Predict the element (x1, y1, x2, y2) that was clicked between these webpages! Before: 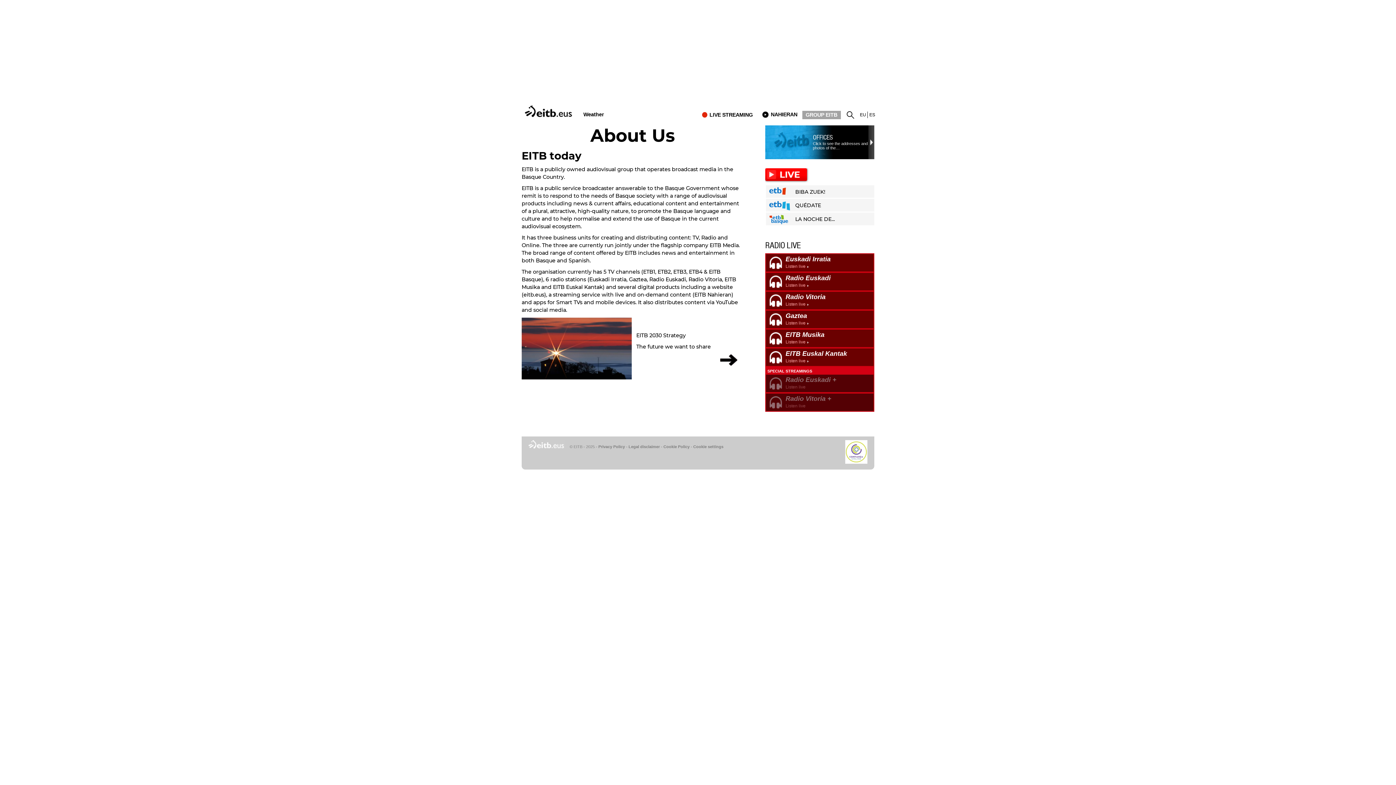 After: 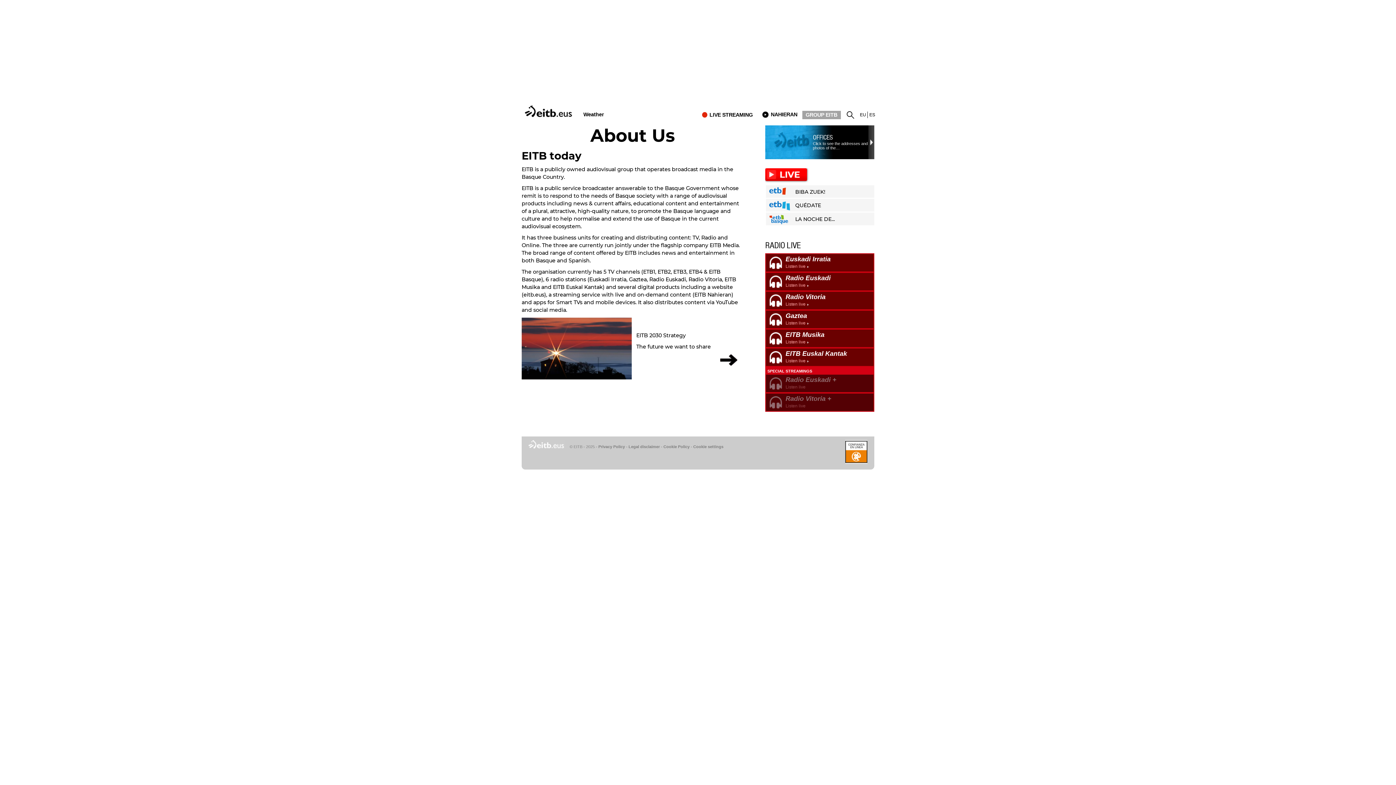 Action: bbox: (765, 393, 874, 412) label: Radio Vitoria +
Listen live